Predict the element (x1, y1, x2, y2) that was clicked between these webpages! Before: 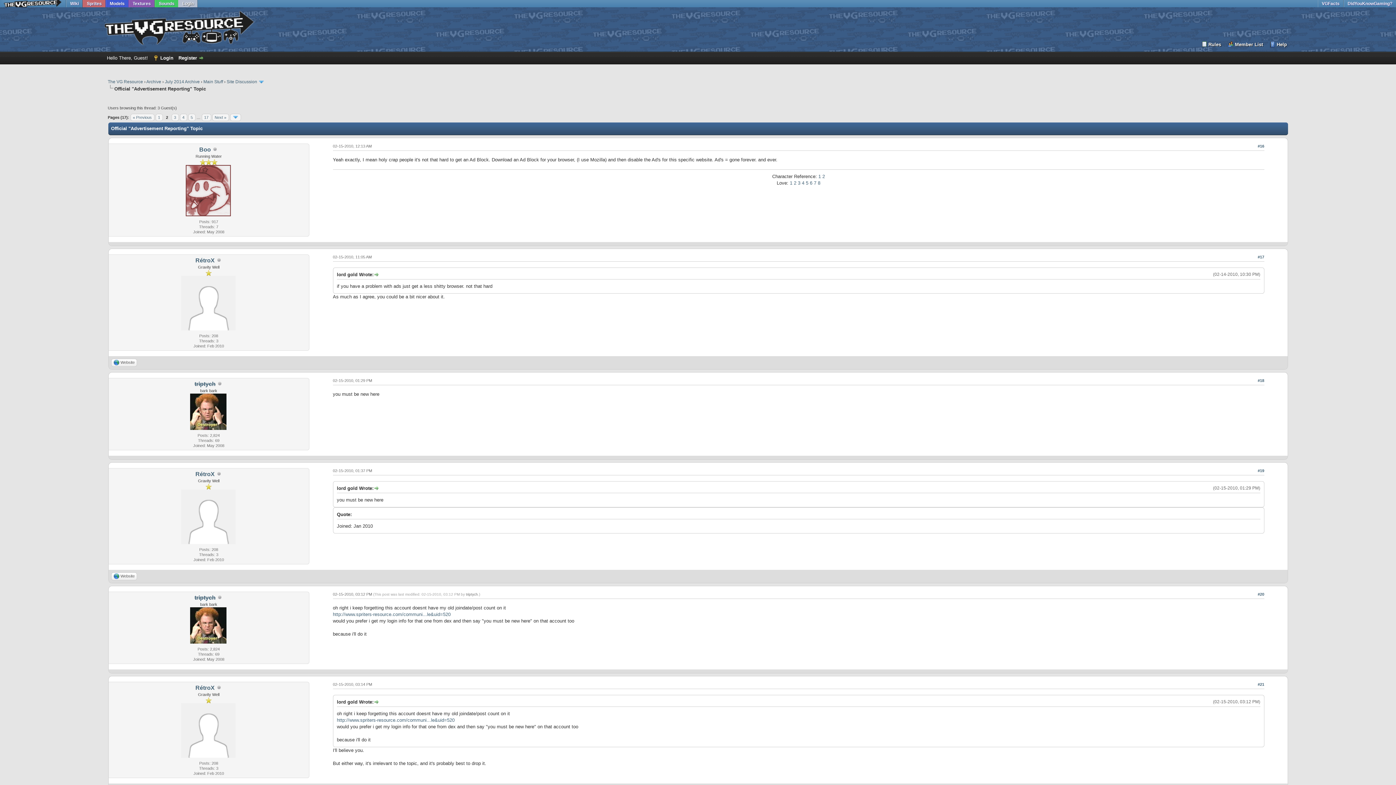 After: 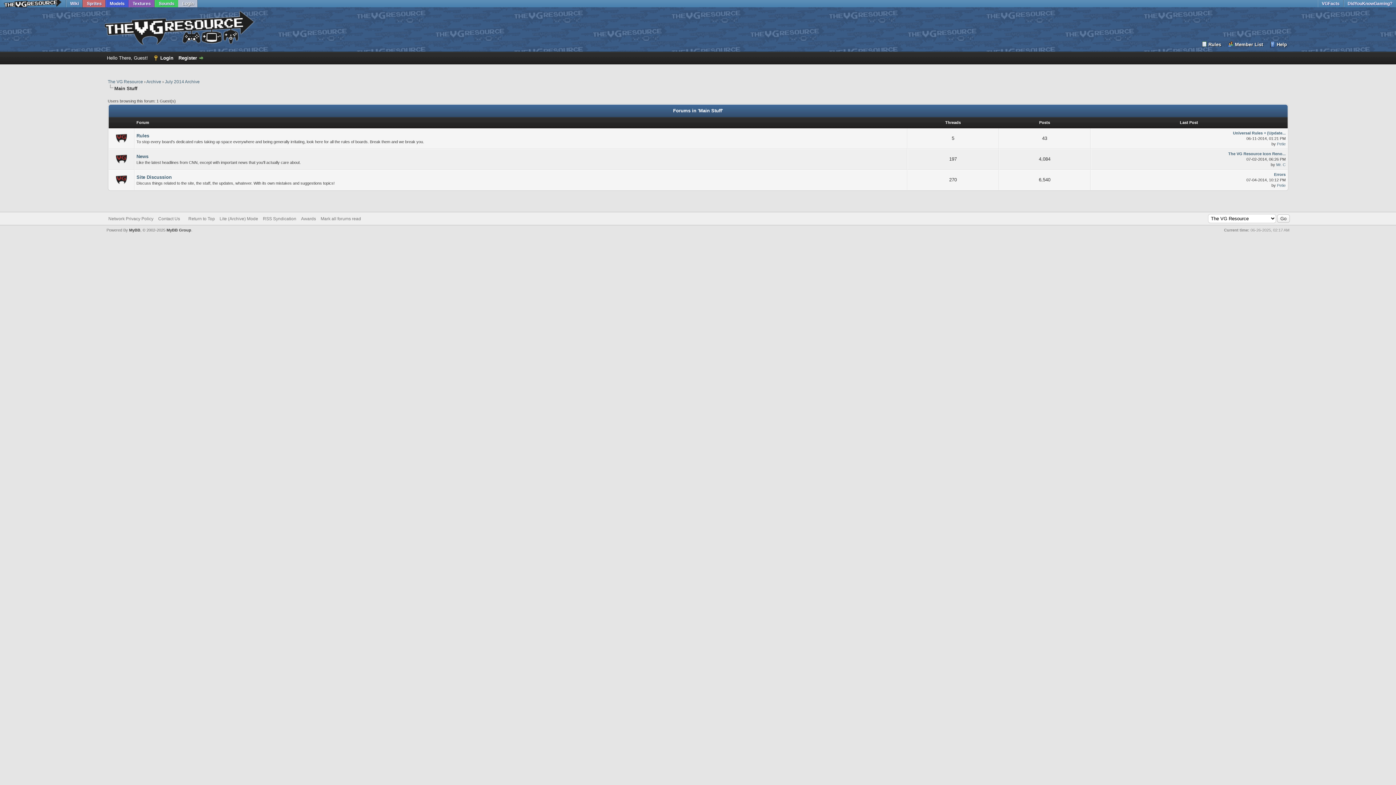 Action: label: Main Stuff bbox: (203, 79, 223, 84)